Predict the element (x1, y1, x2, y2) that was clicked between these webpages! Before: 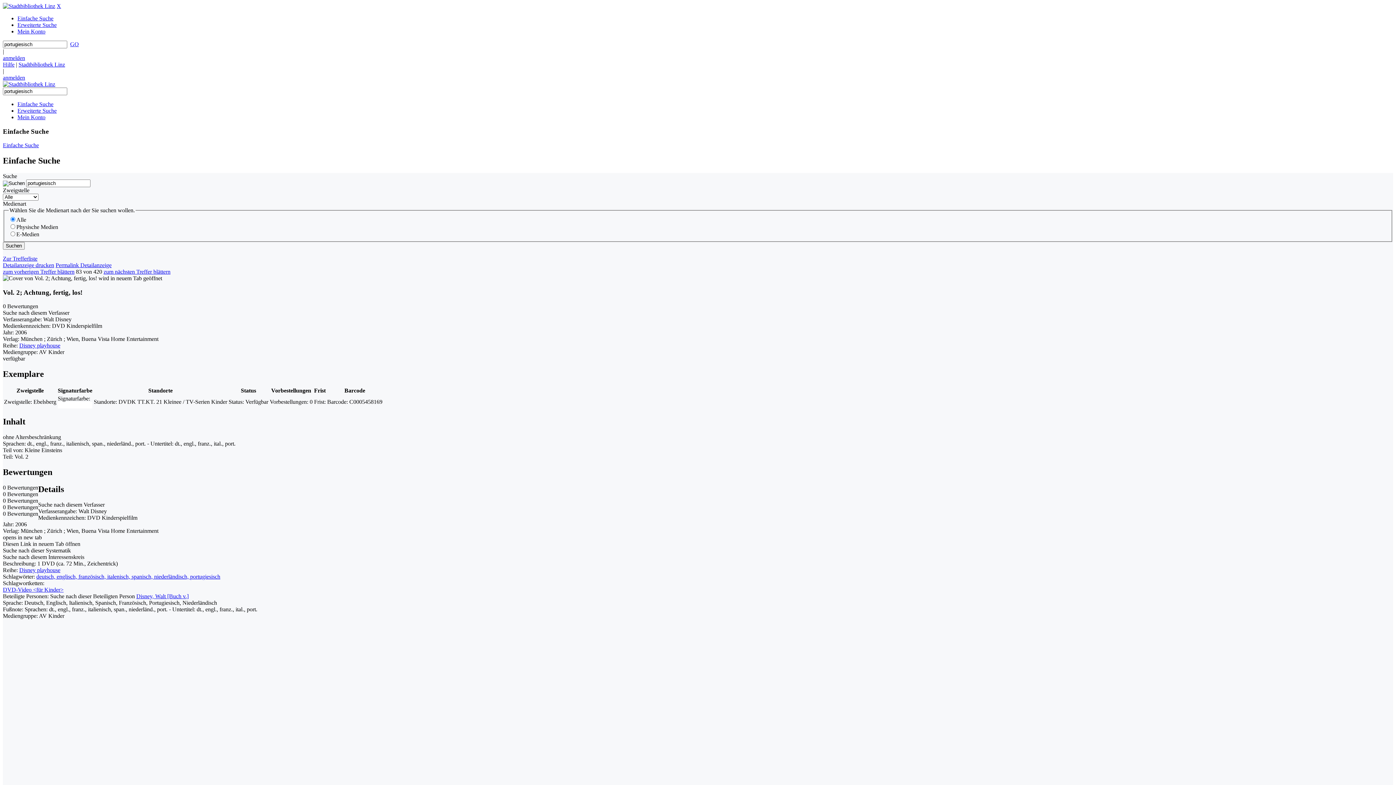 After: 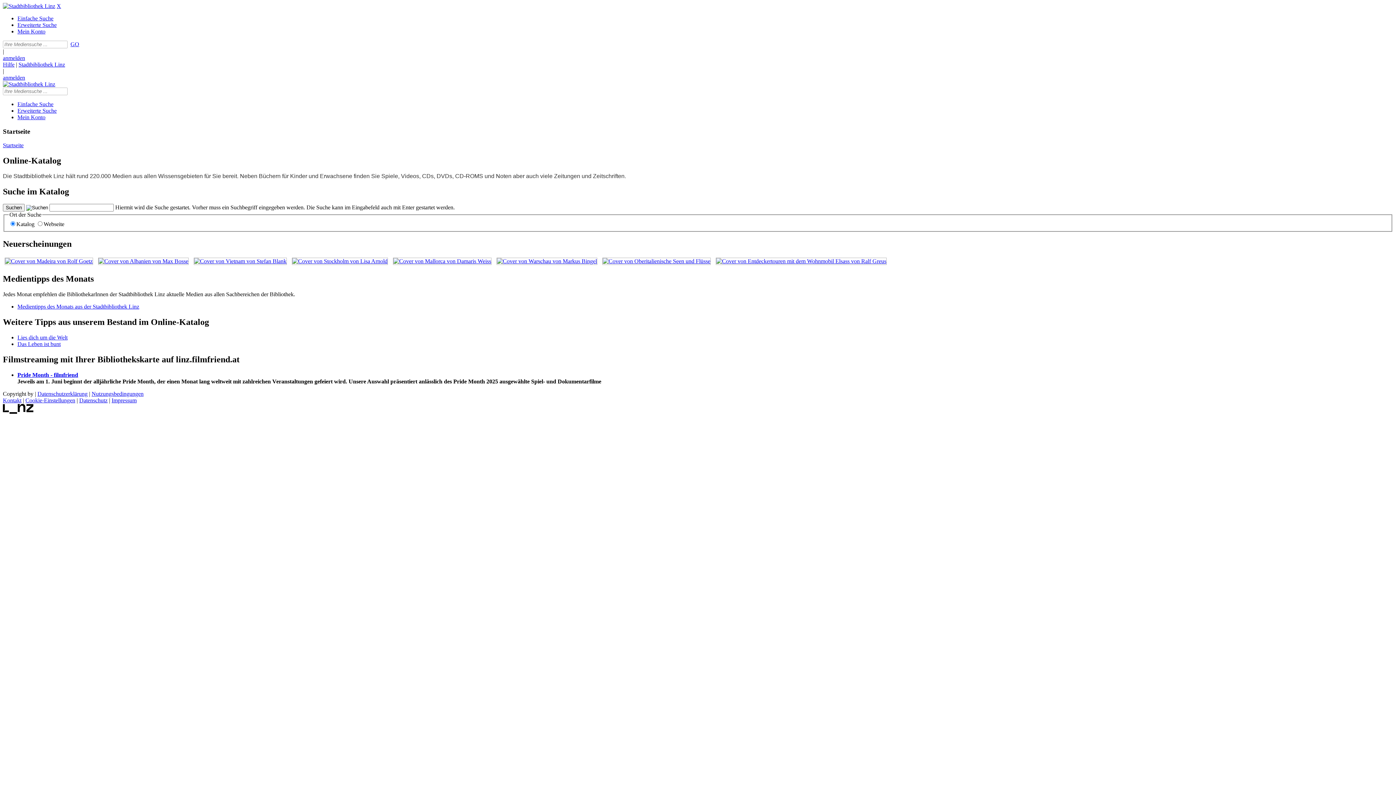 Action: label: Stadtbibliothek Linz bbox: (2, 2, 55, 9)